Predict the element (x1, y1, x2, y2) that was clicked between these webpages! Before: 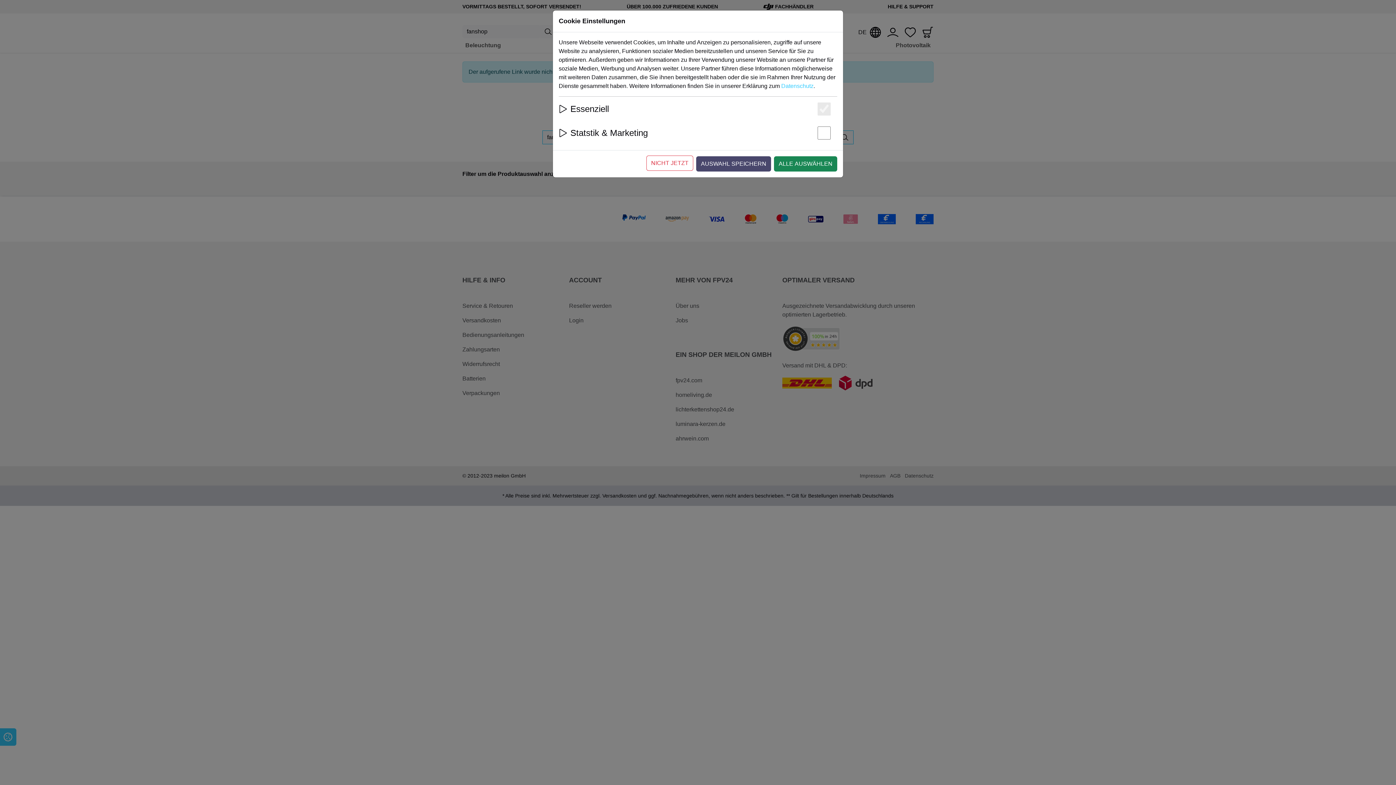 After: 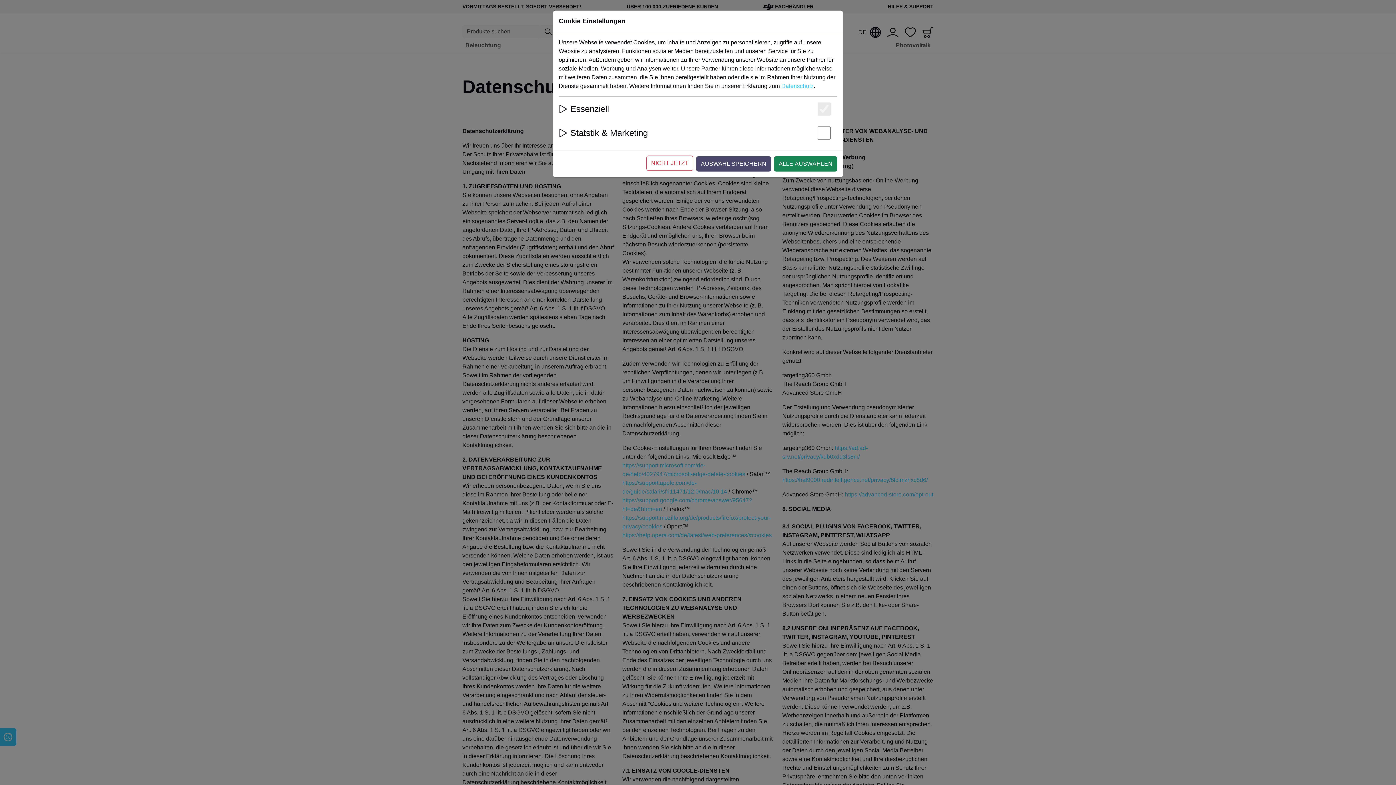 Action: bbox: (781, 82, 813, 89) label: Datenschutz